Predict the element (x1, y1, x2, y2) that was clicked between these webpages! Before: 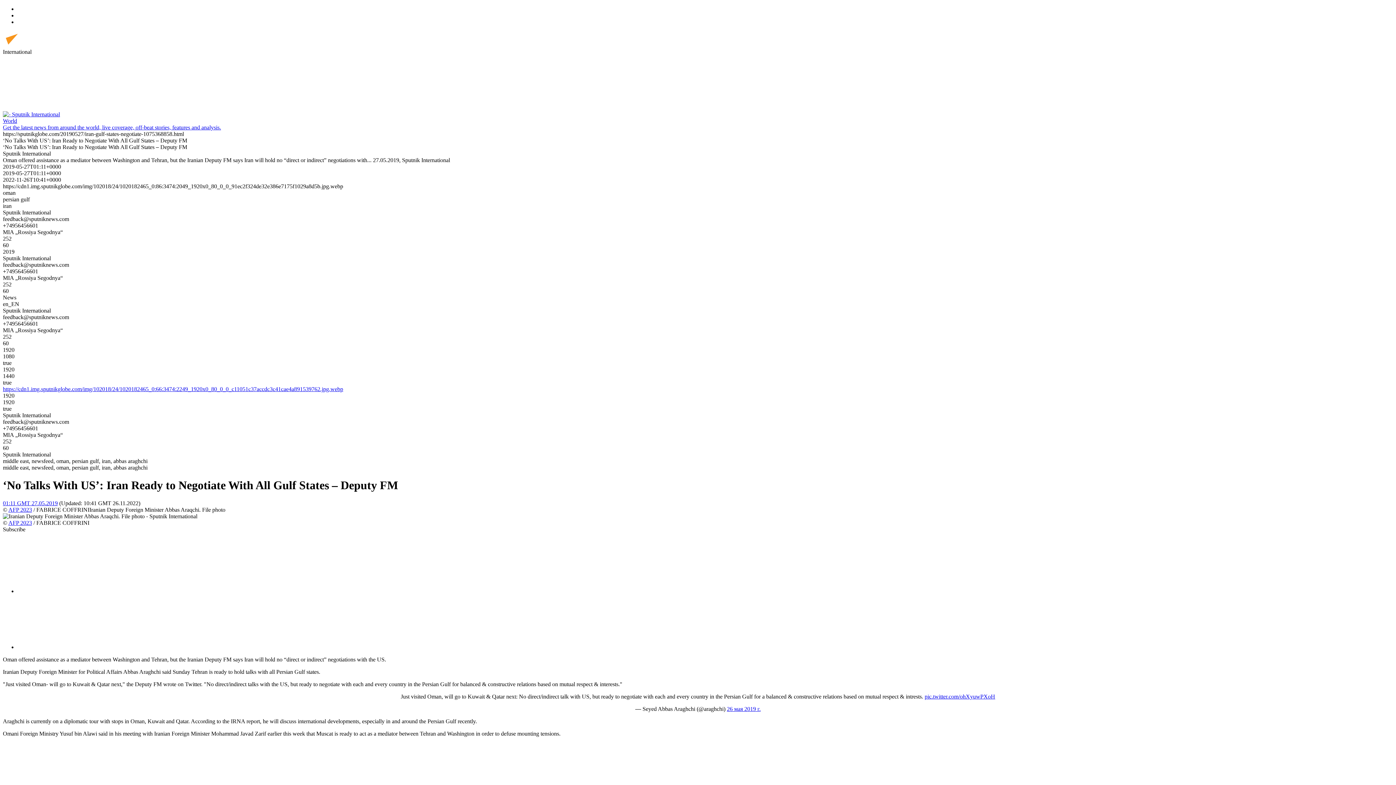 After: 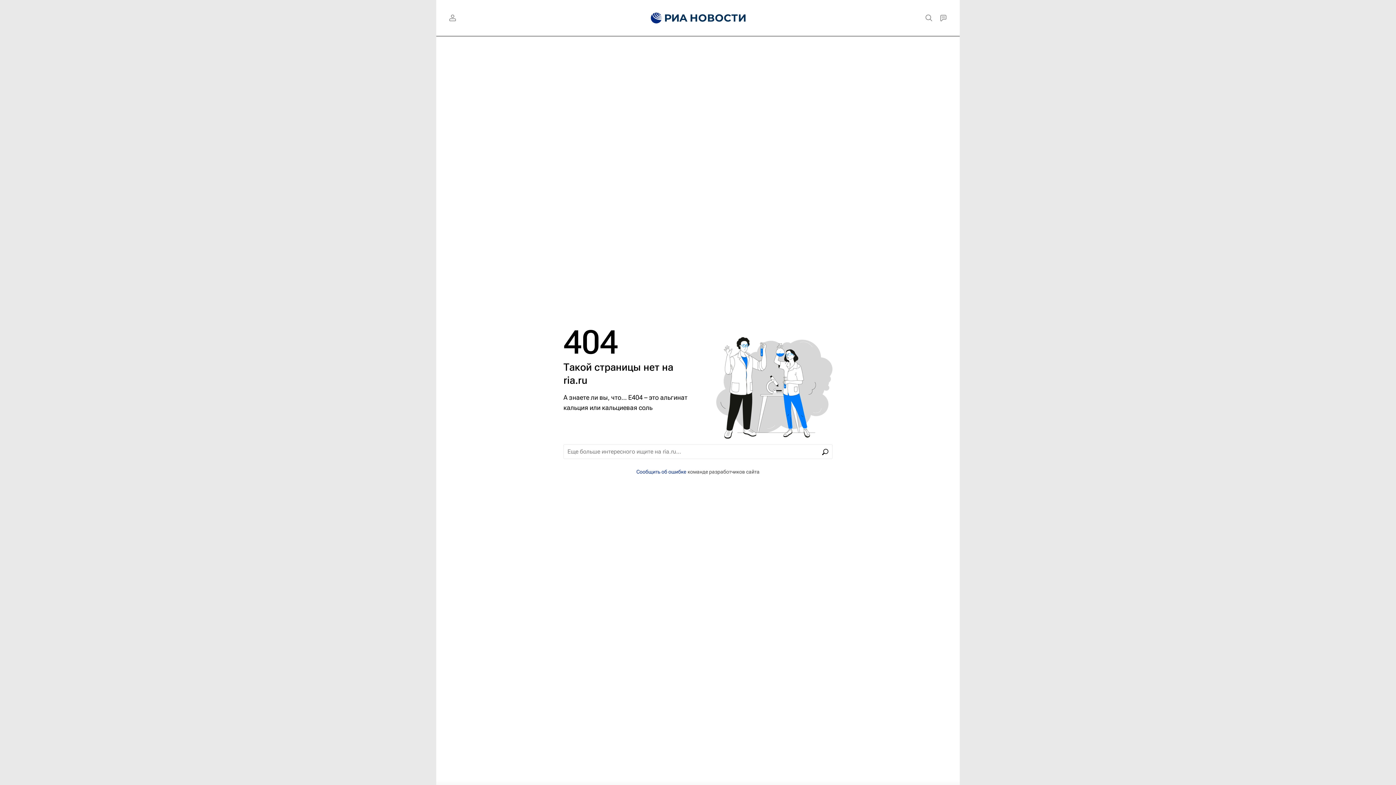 Action: bbox: (8, 506, 32, 513) label: AFP 2023